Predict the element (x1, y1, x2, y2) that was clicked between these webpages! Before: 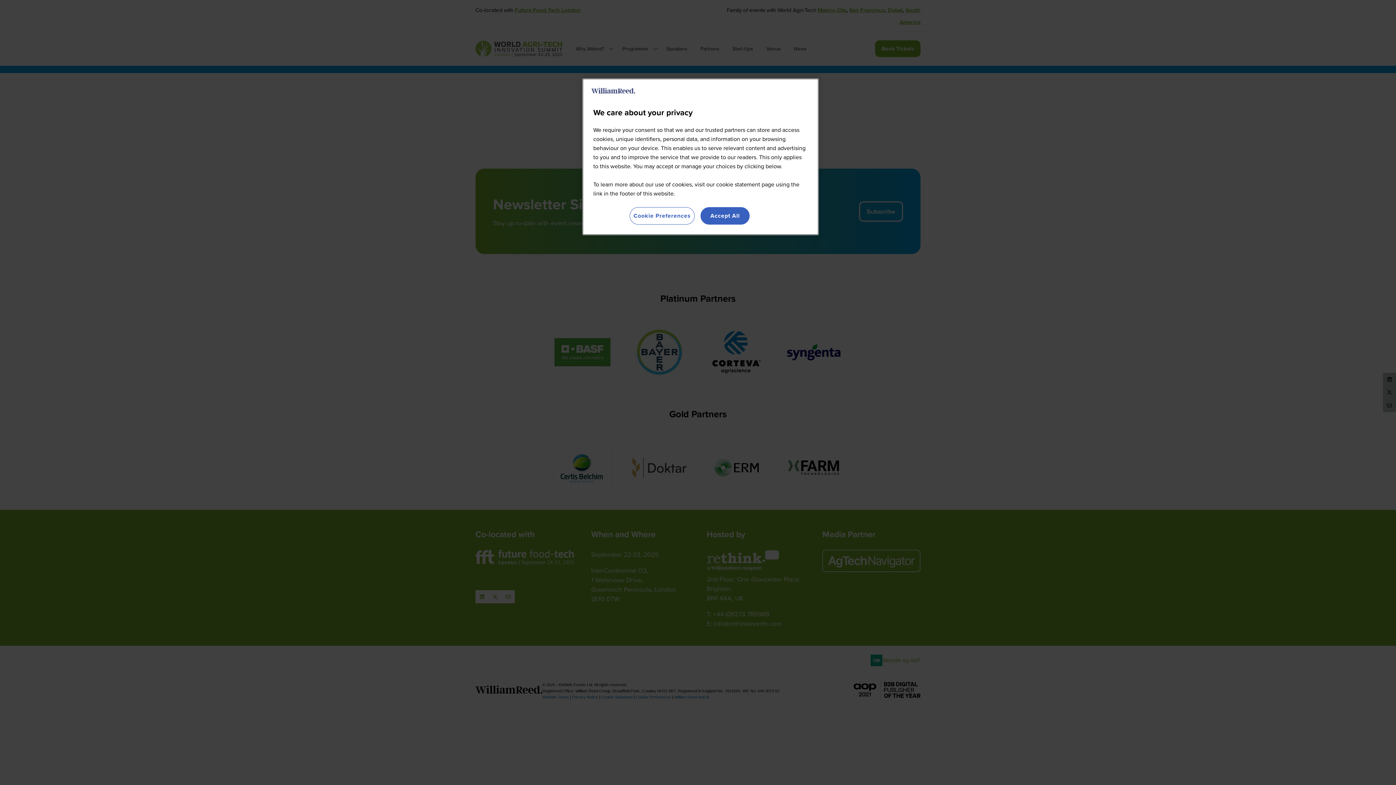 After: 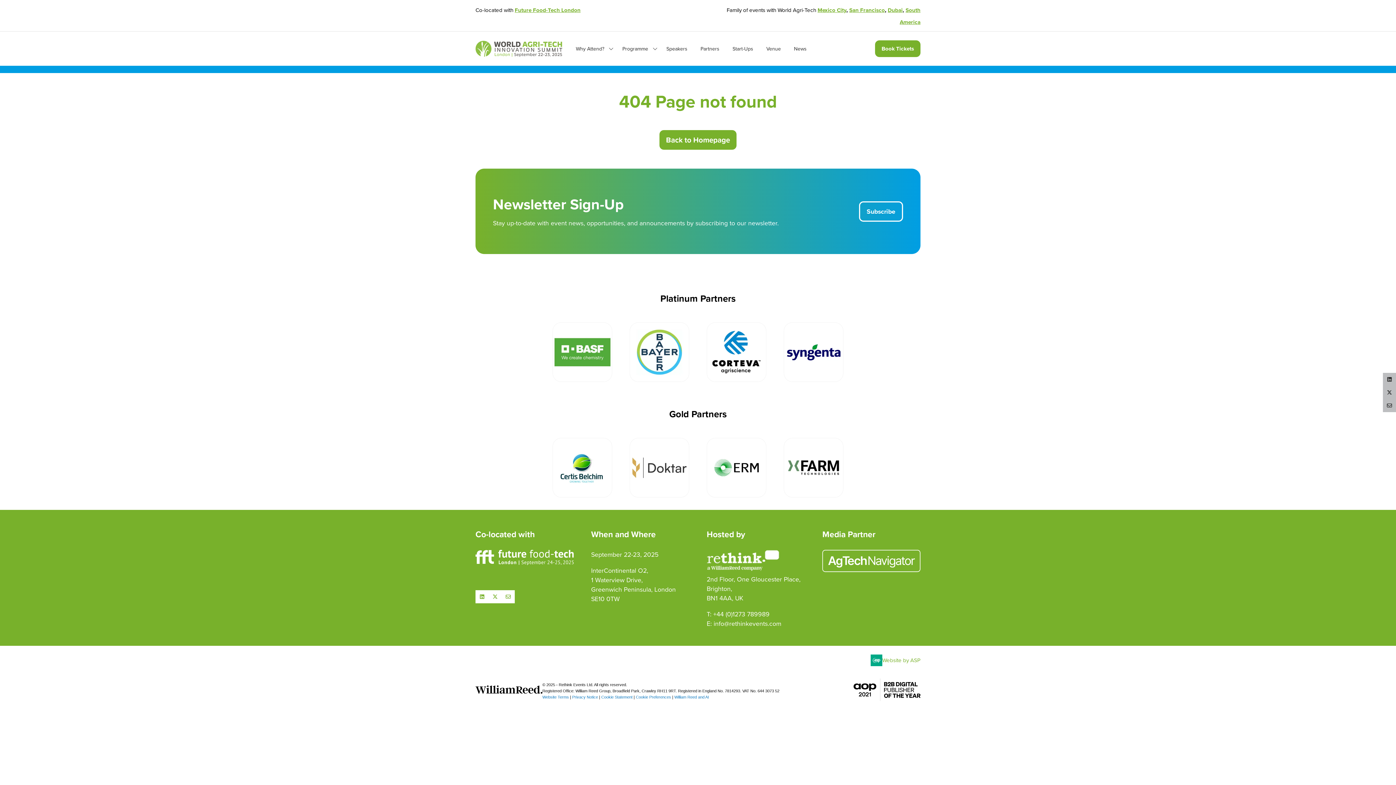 Action: bbox: (700, 207, 749, 224) label: Accept All